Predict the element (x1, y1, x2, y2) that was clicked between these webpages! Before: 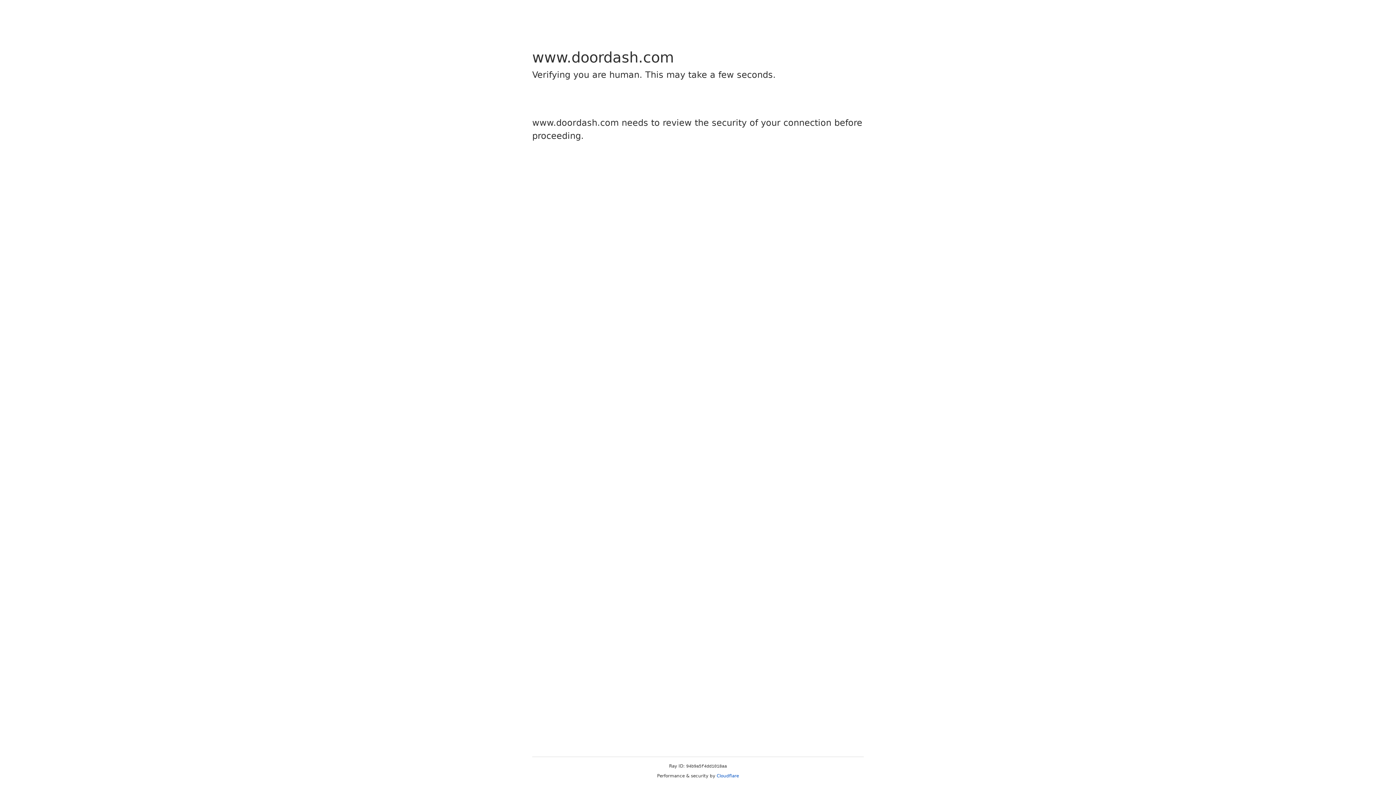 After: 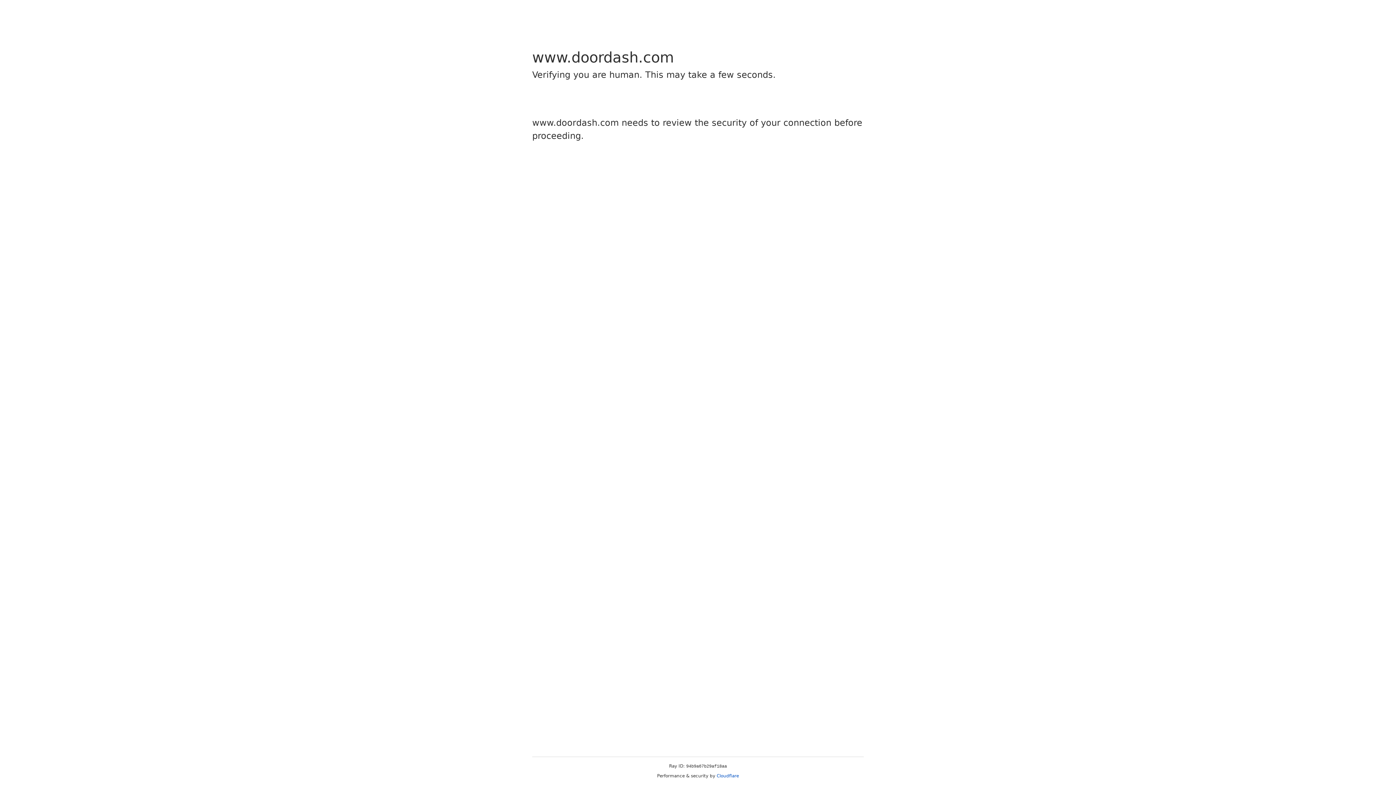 Action: bbox: (716, 773, 739, 778) label: Cloudflare